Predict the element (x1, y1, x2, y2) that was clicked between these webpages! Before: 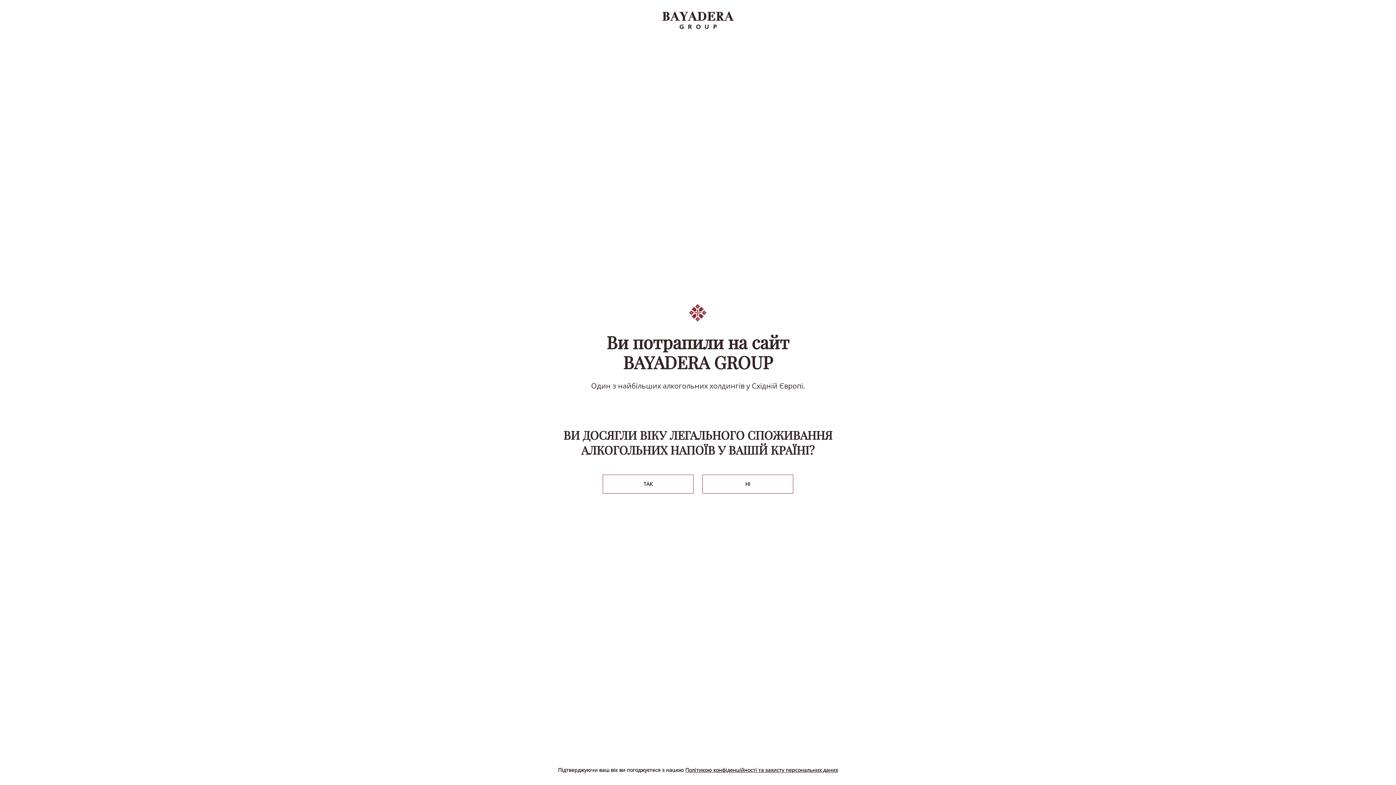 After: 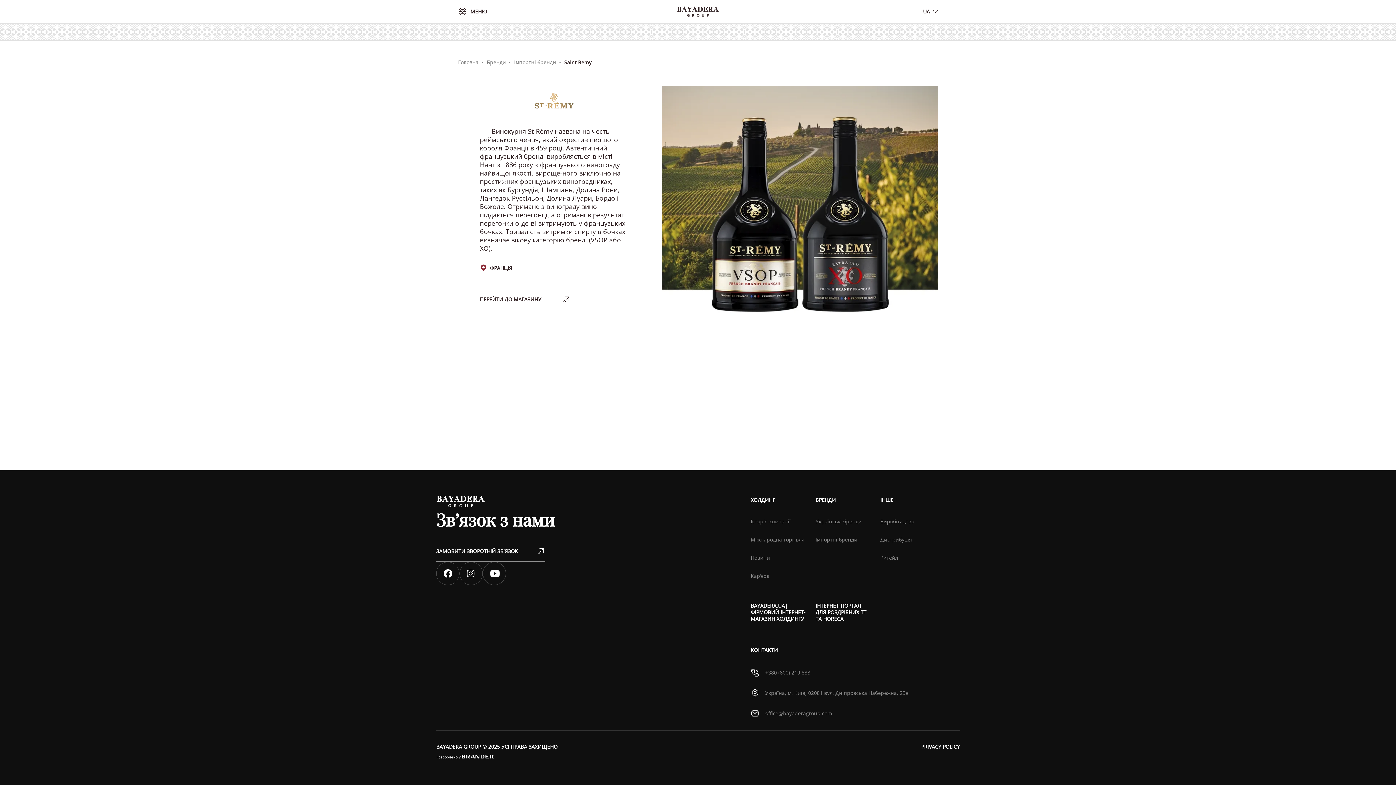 Action: label: ТАК bbox: (602, 474, 693, 493)